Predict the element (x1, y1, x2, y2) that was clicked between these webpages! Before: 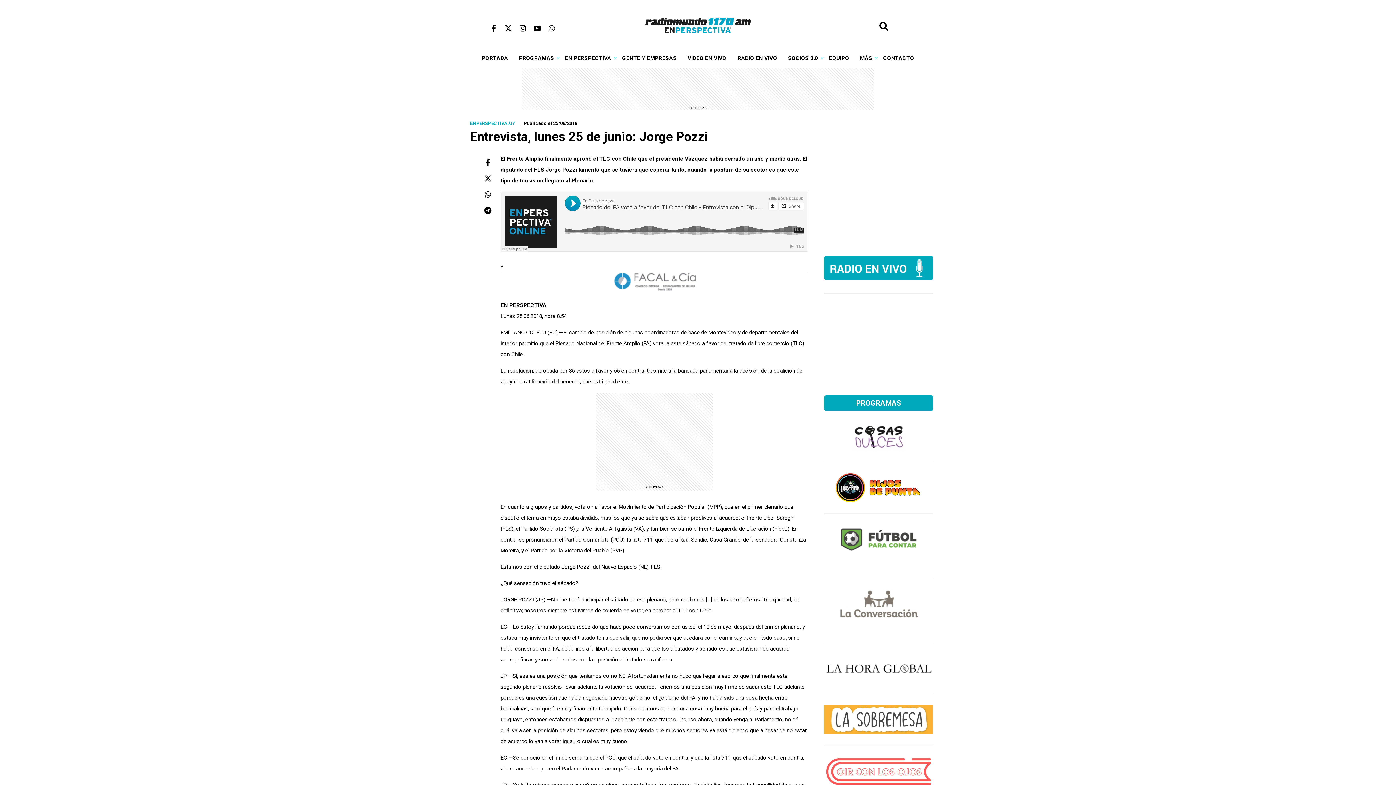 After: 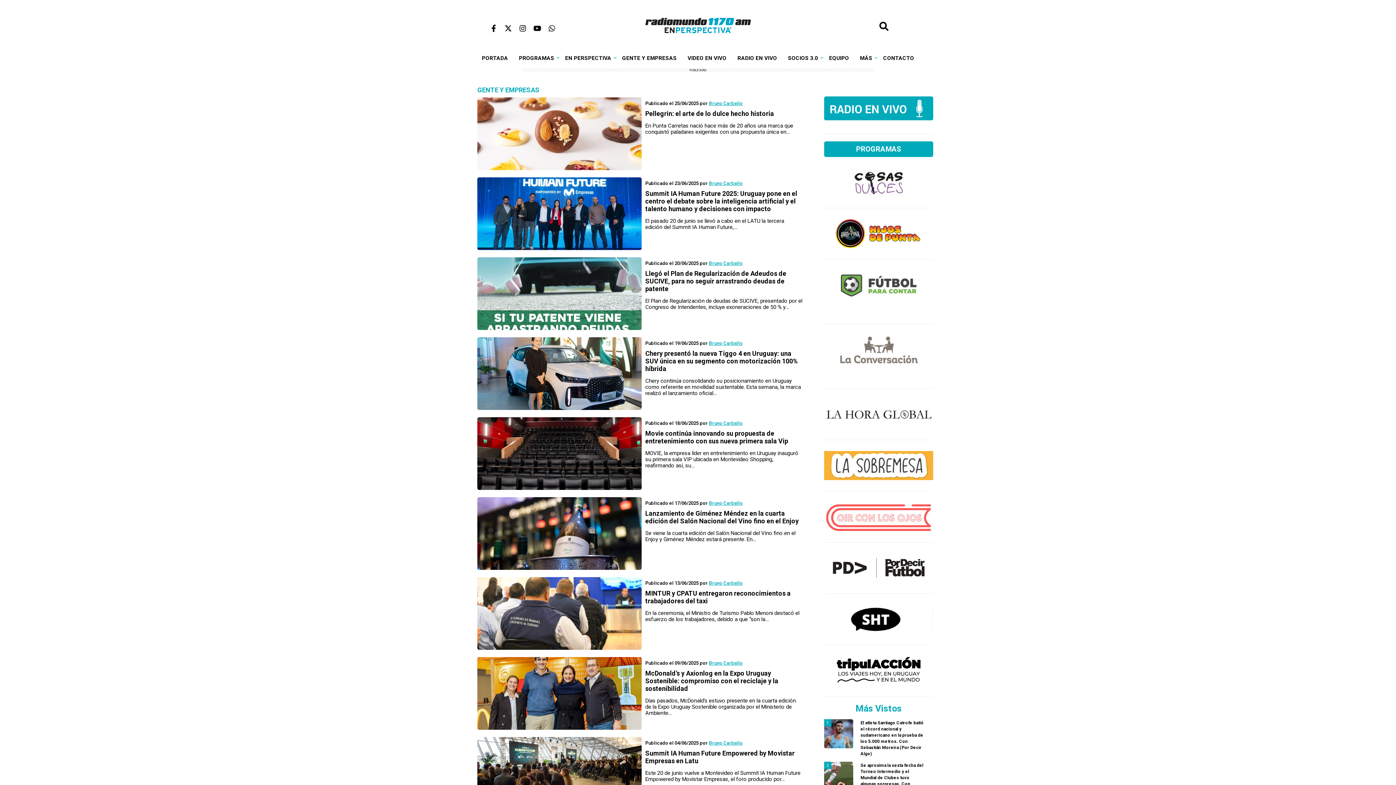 Action: label: GENTE Y EMPRESAS bbox: (616, 52, 682, 64)